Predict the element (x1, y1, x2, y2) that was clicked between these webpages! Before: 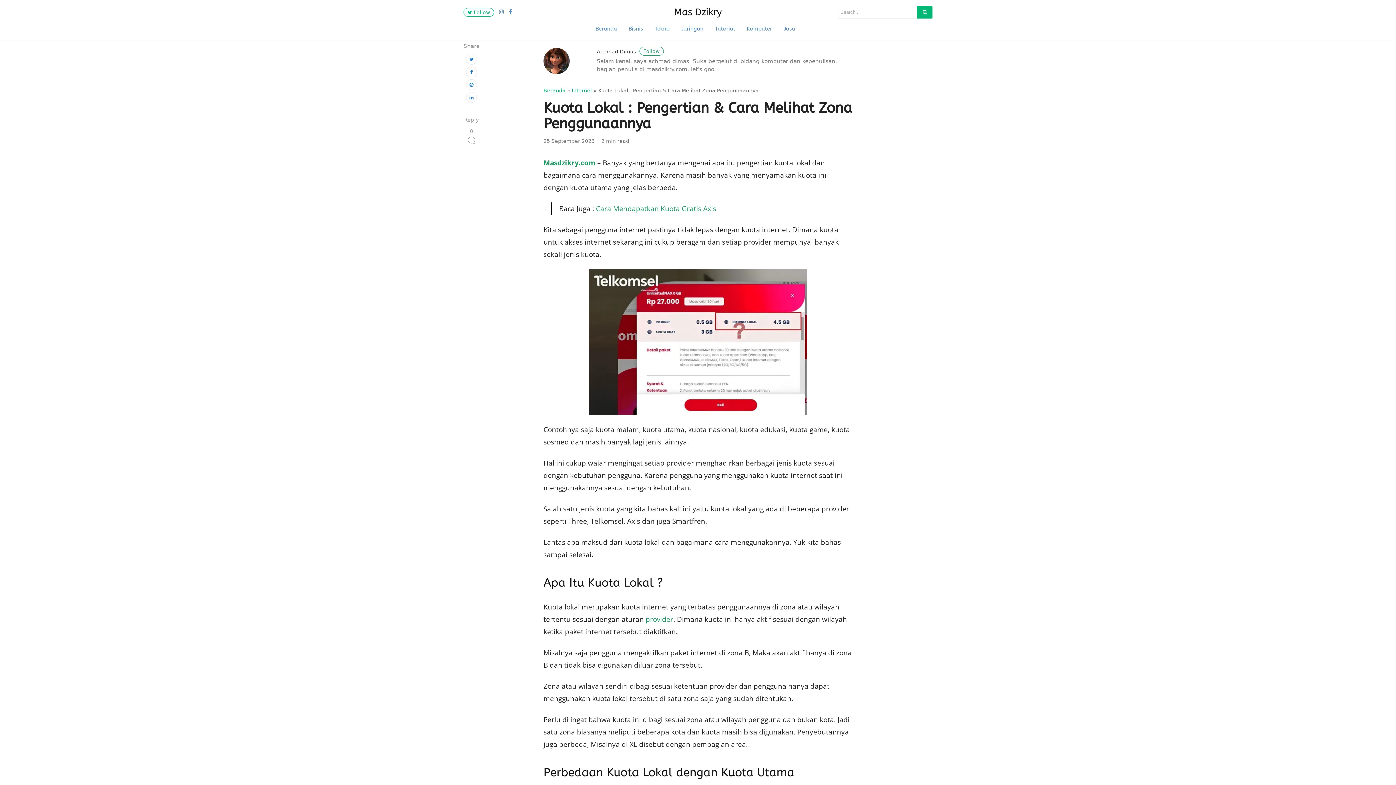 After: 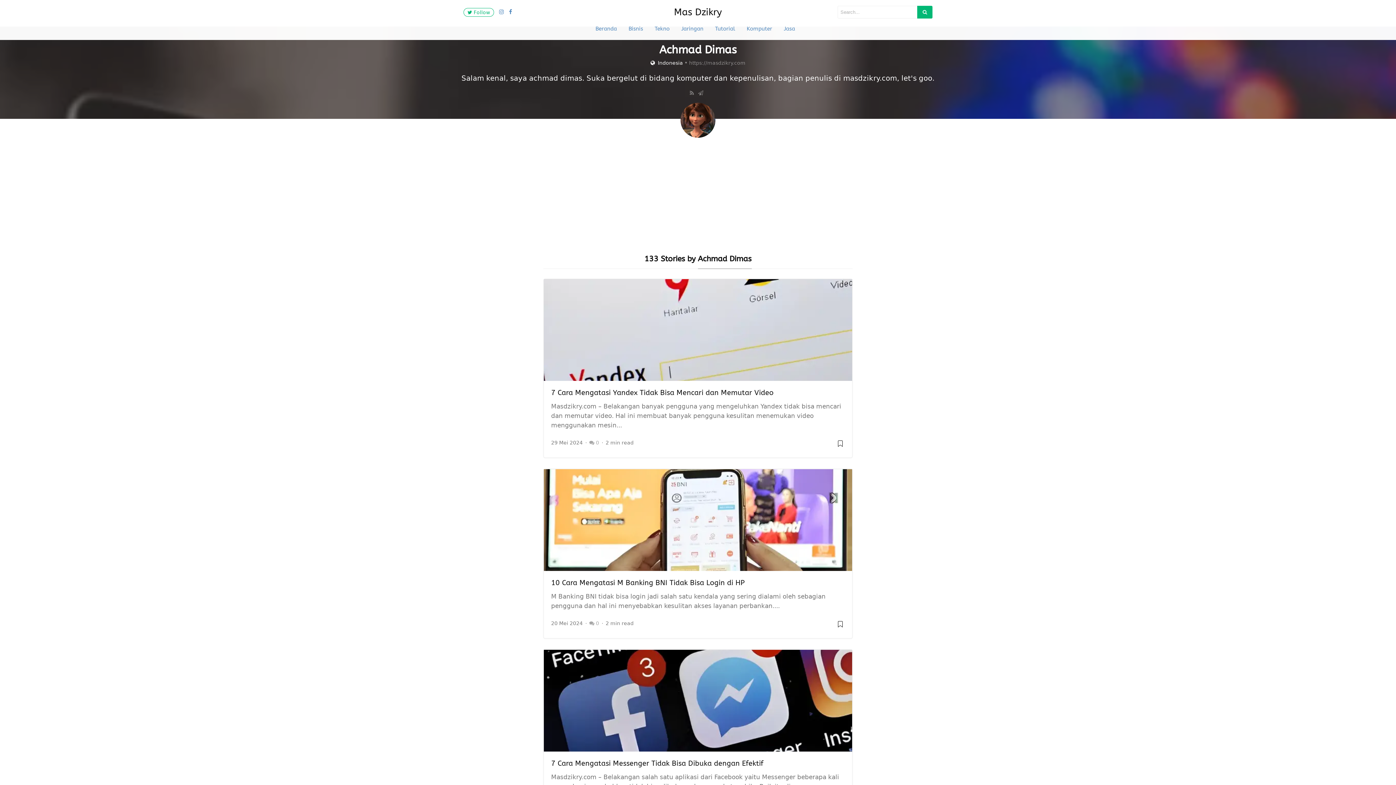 Action: label: Achmad Dimas Follow bbox: (596, 48, 663, 54)